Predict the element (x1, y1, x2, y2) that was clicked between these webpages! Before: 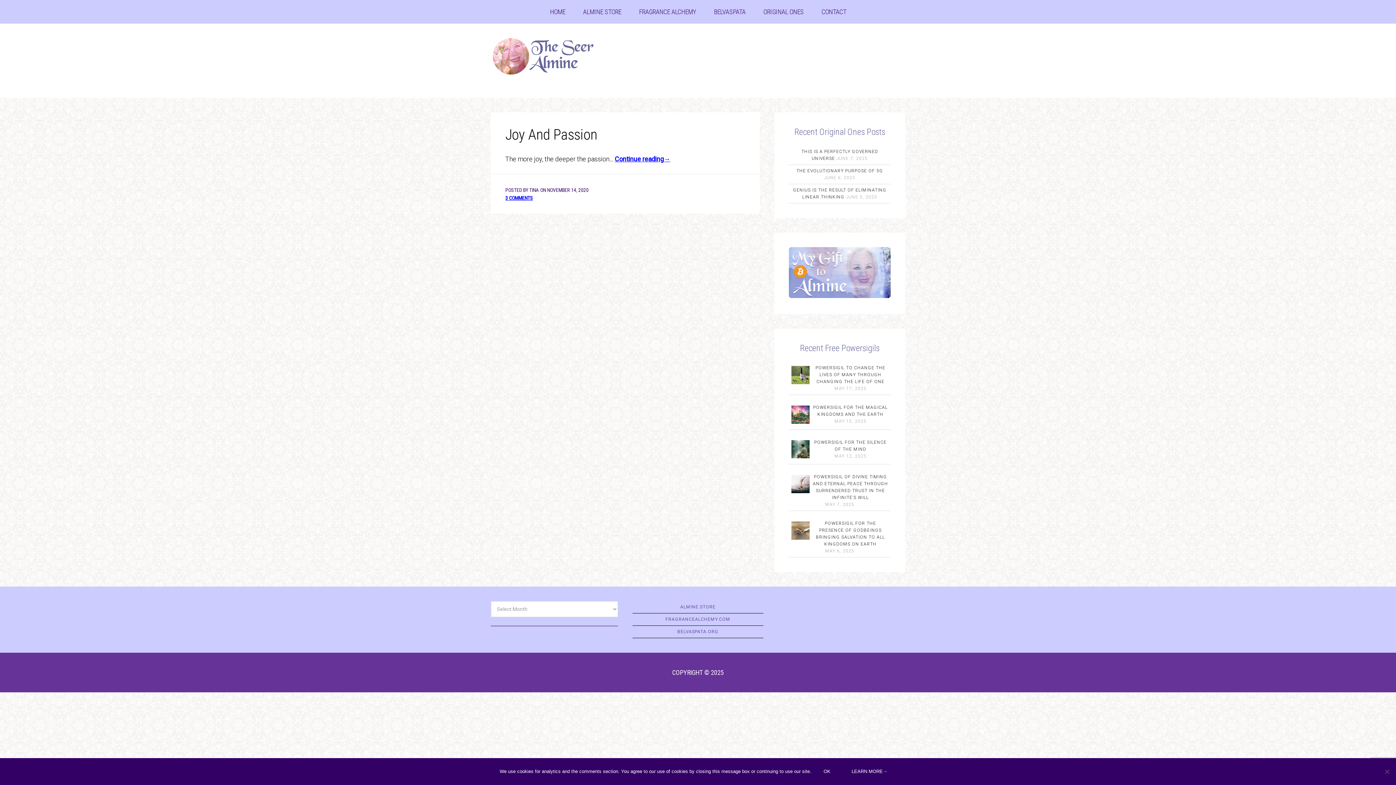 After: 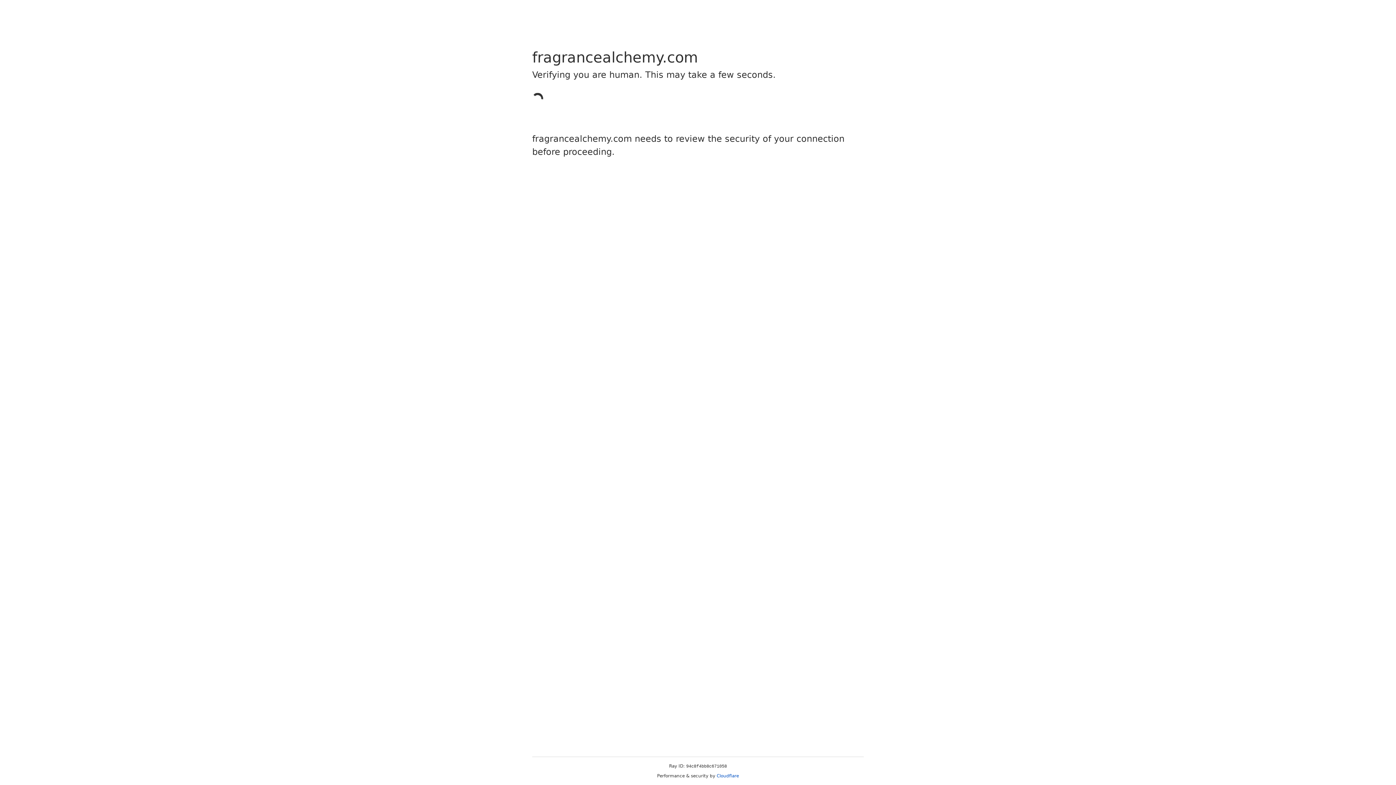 Action: bbox: (665, 617, 730, 622) label: FRAGRANCEALCHEMY.COM